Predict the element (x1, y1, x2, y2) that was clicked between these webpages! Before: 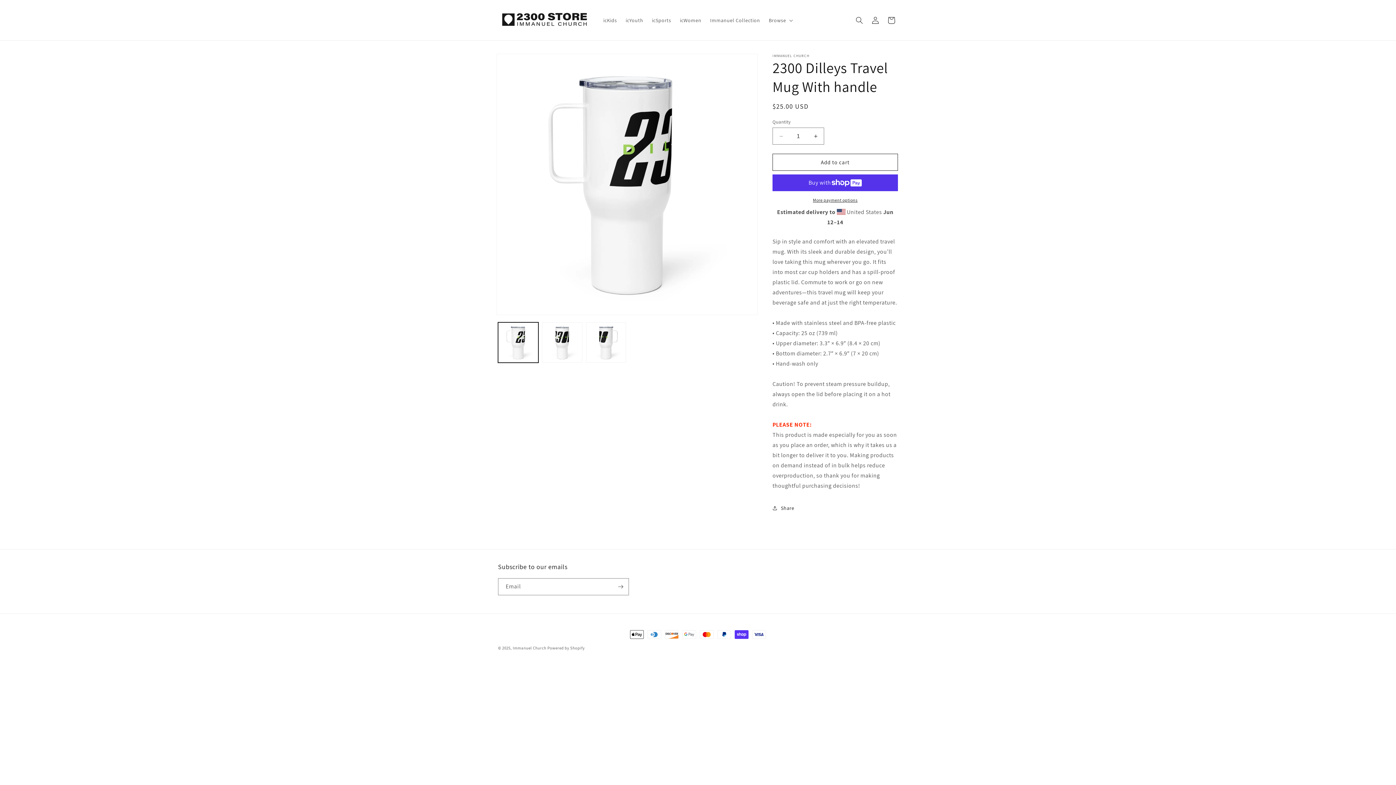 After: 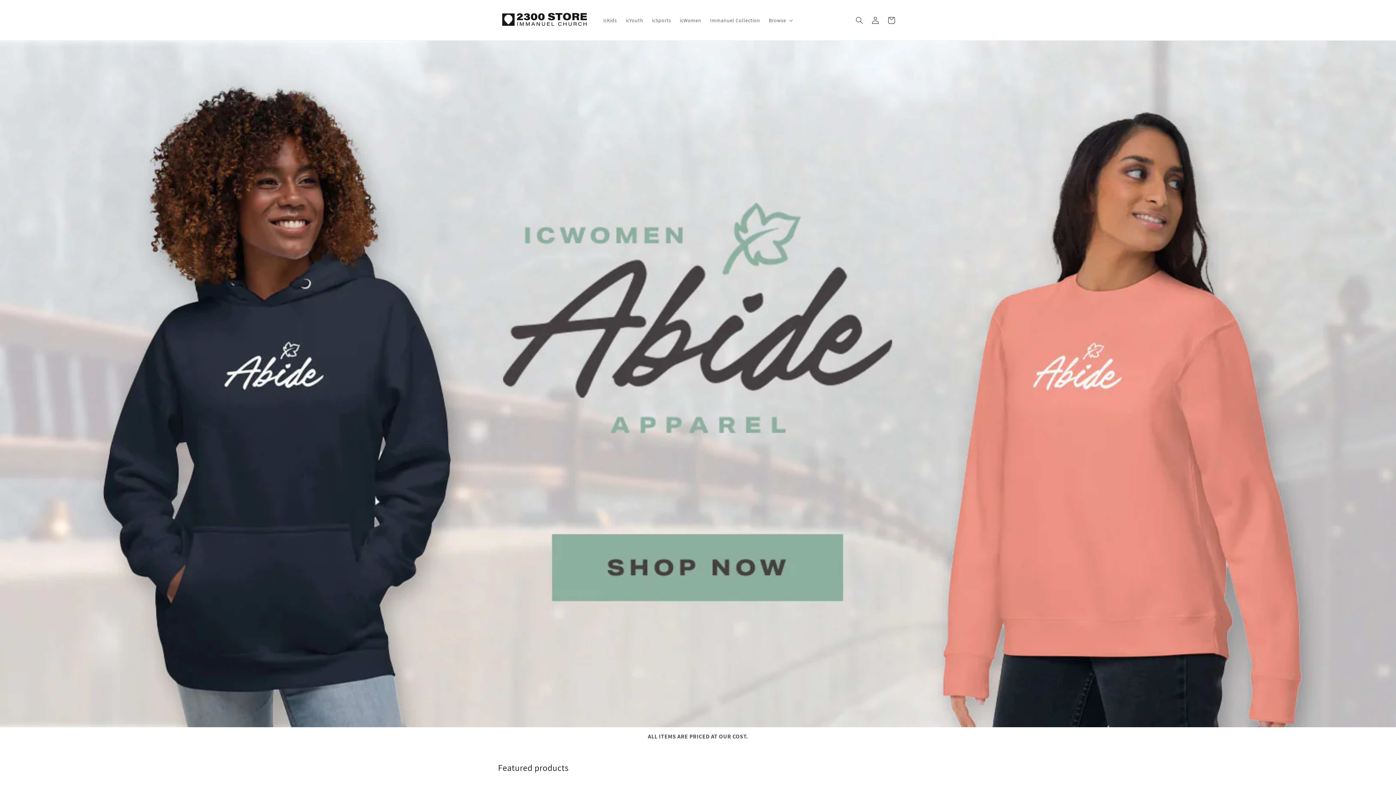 Action: bbox: (512, 645, 546, 650) label: Immanuel Church